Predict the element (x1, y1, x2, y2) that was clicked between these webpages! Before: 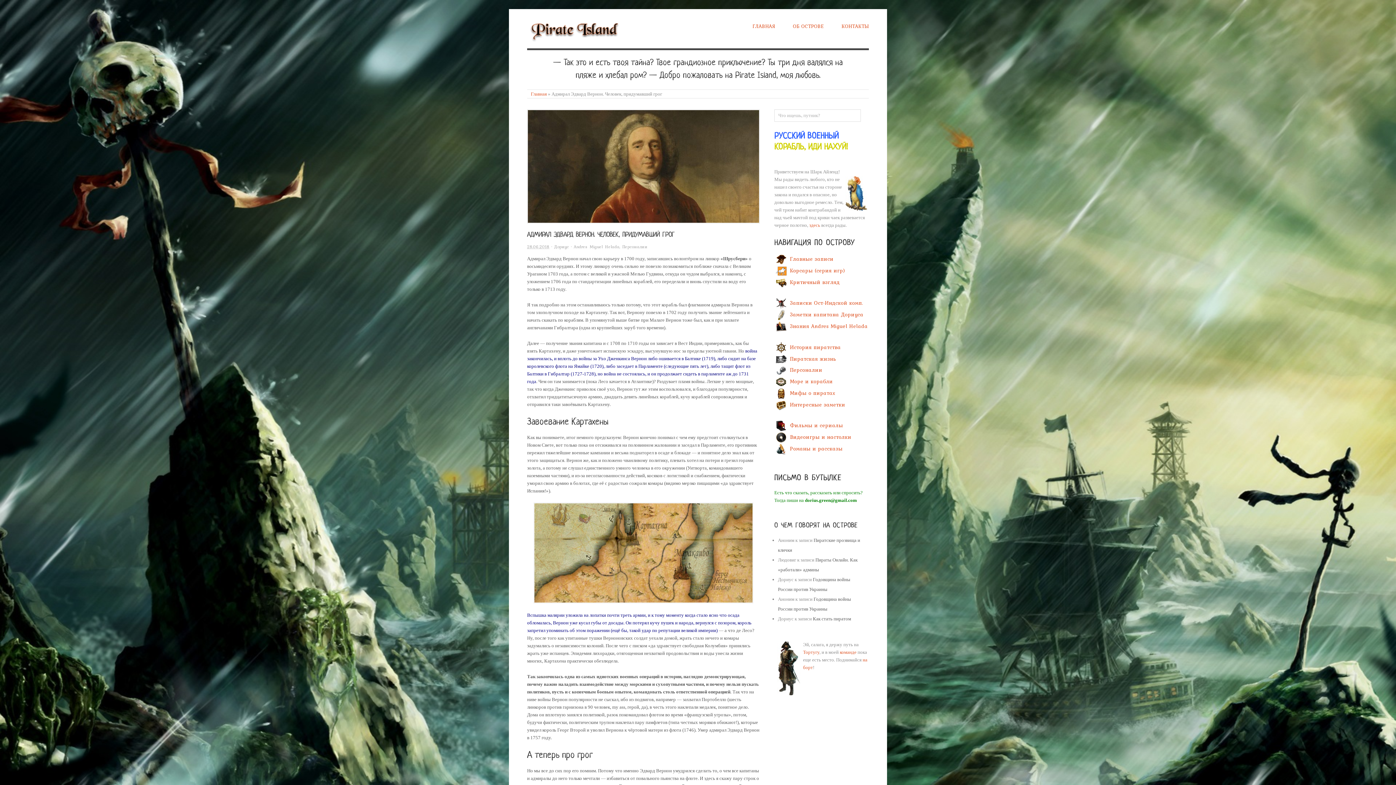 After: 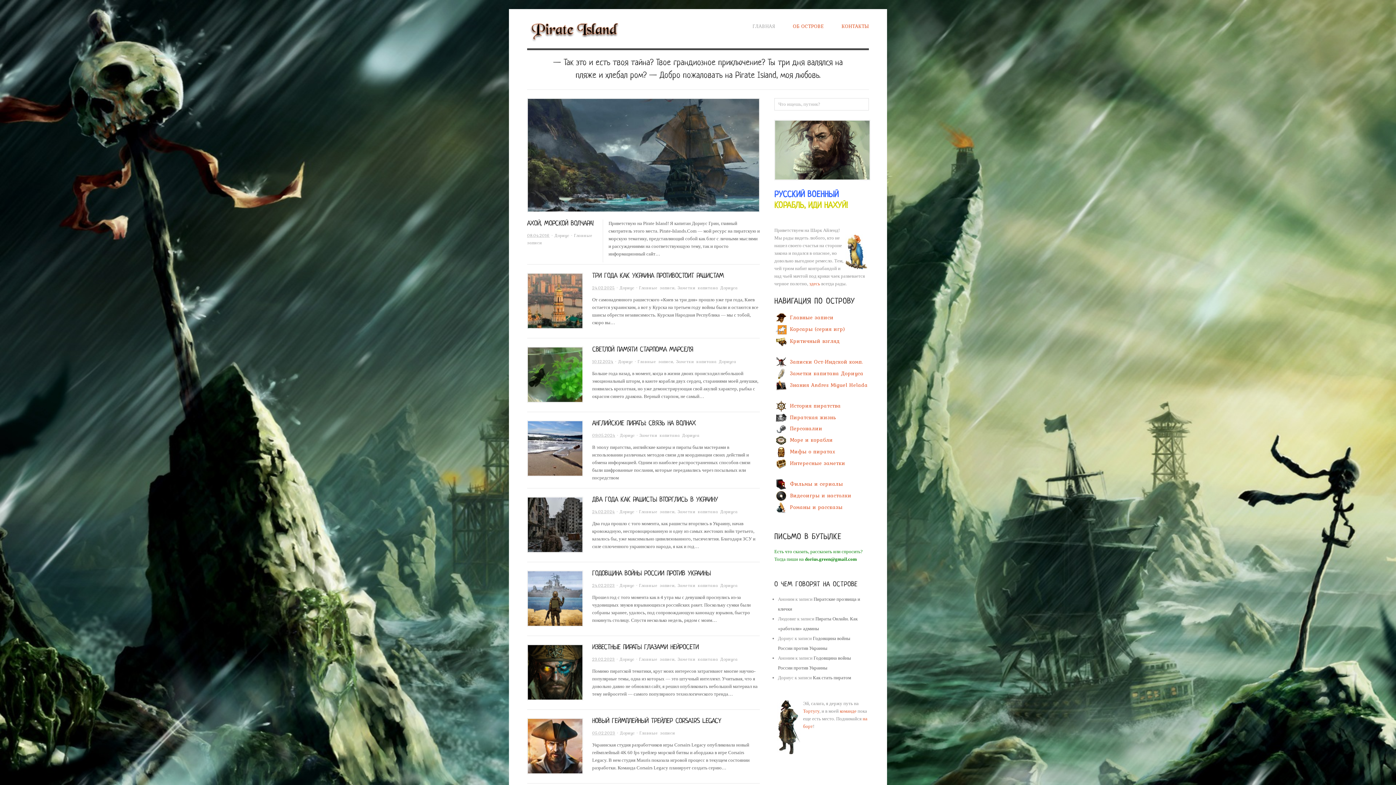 Action: bbox: (527, 24, 621, 36)